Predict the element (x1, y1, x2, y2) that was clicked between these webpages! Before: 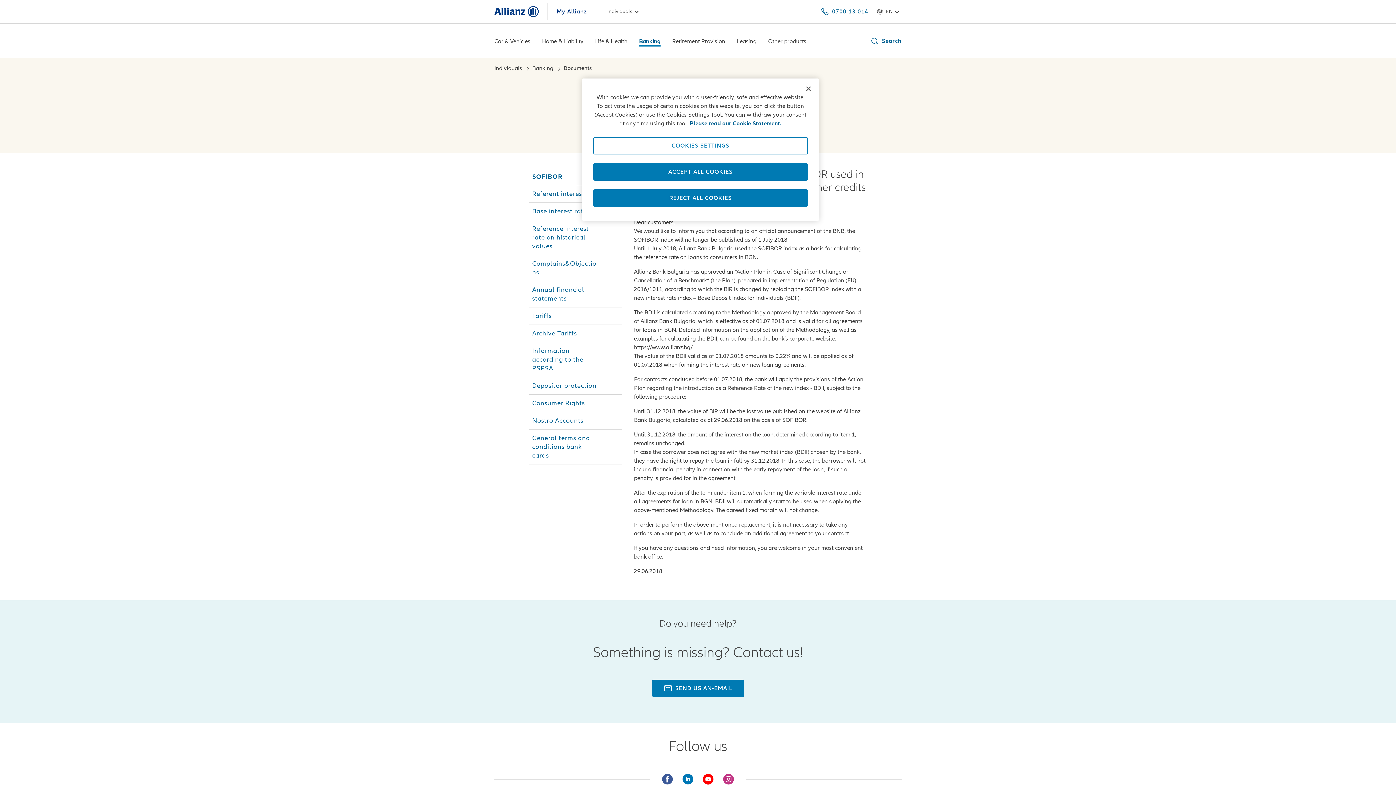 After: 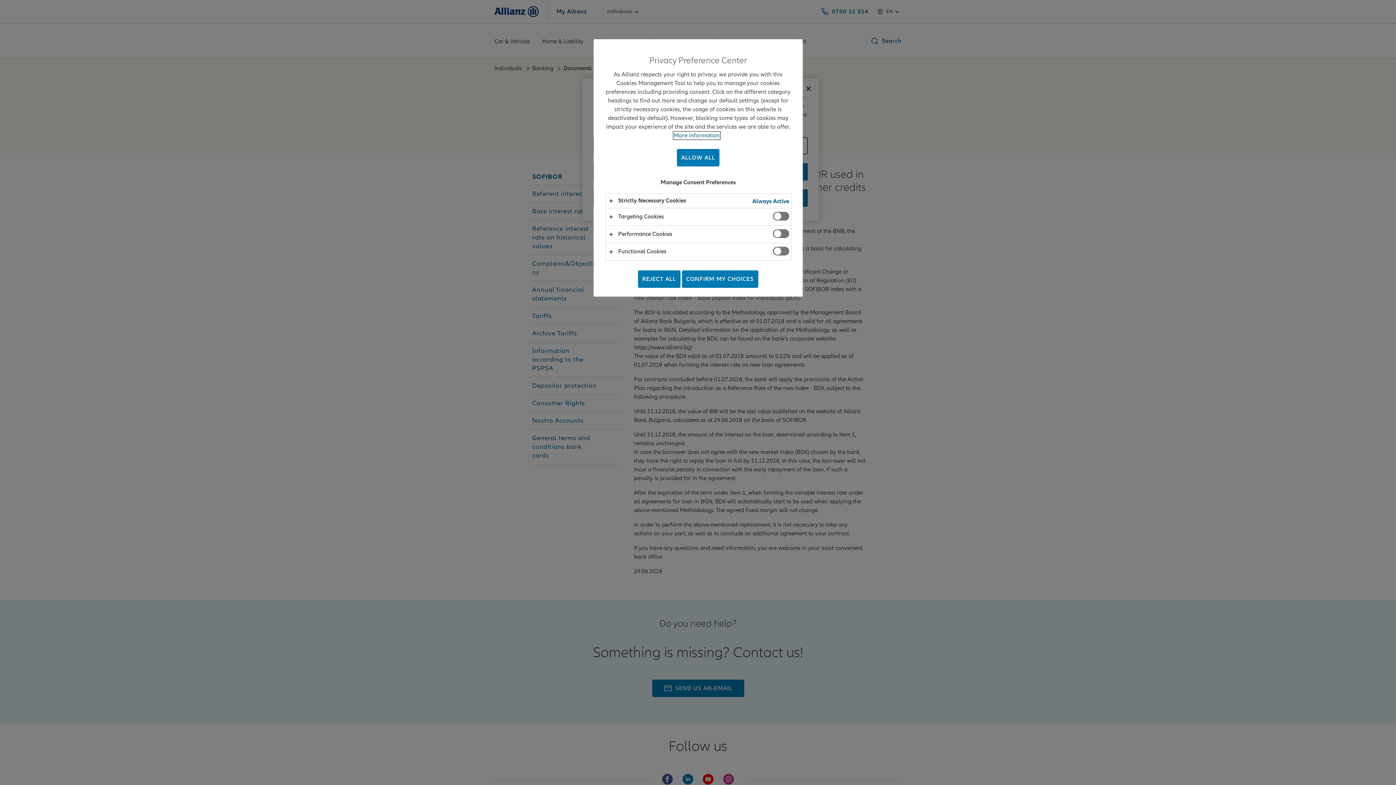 Action: label: COOKIES SETTINGS bbox: (593, 137, 808, 154)